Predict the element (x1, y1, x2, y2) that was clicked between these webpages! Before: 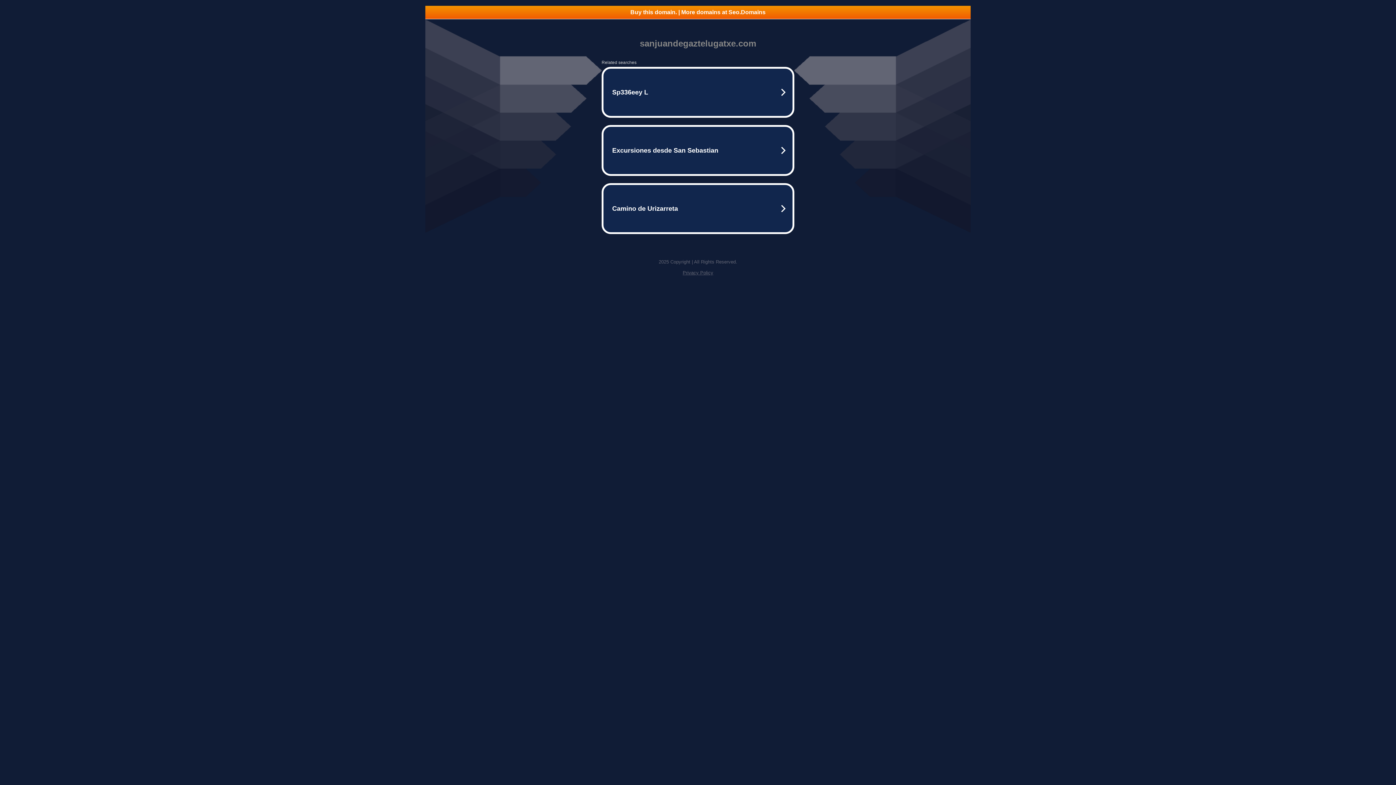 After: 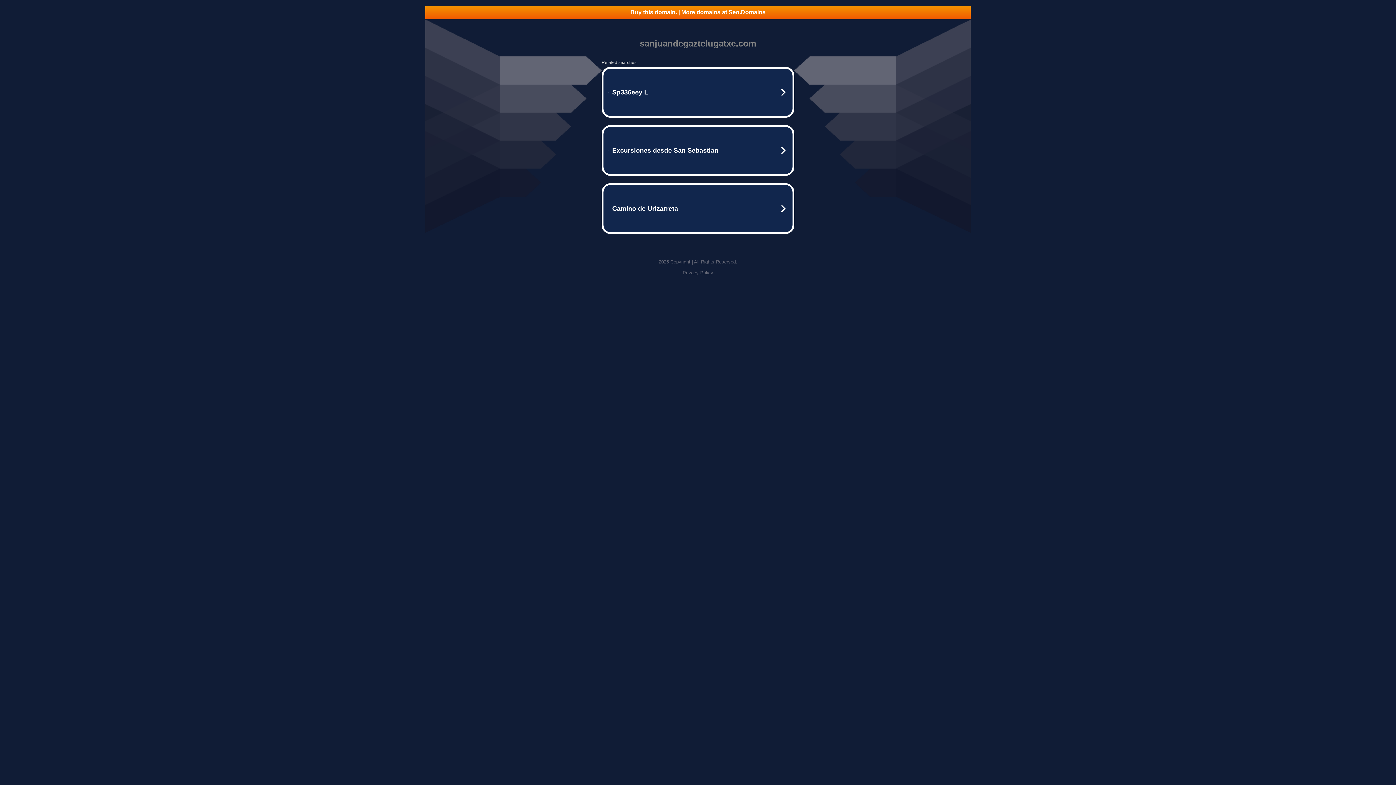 Action: bbox: (425, 5, 970, 18) label: Buy this domain. | More domains at Seo.Domains